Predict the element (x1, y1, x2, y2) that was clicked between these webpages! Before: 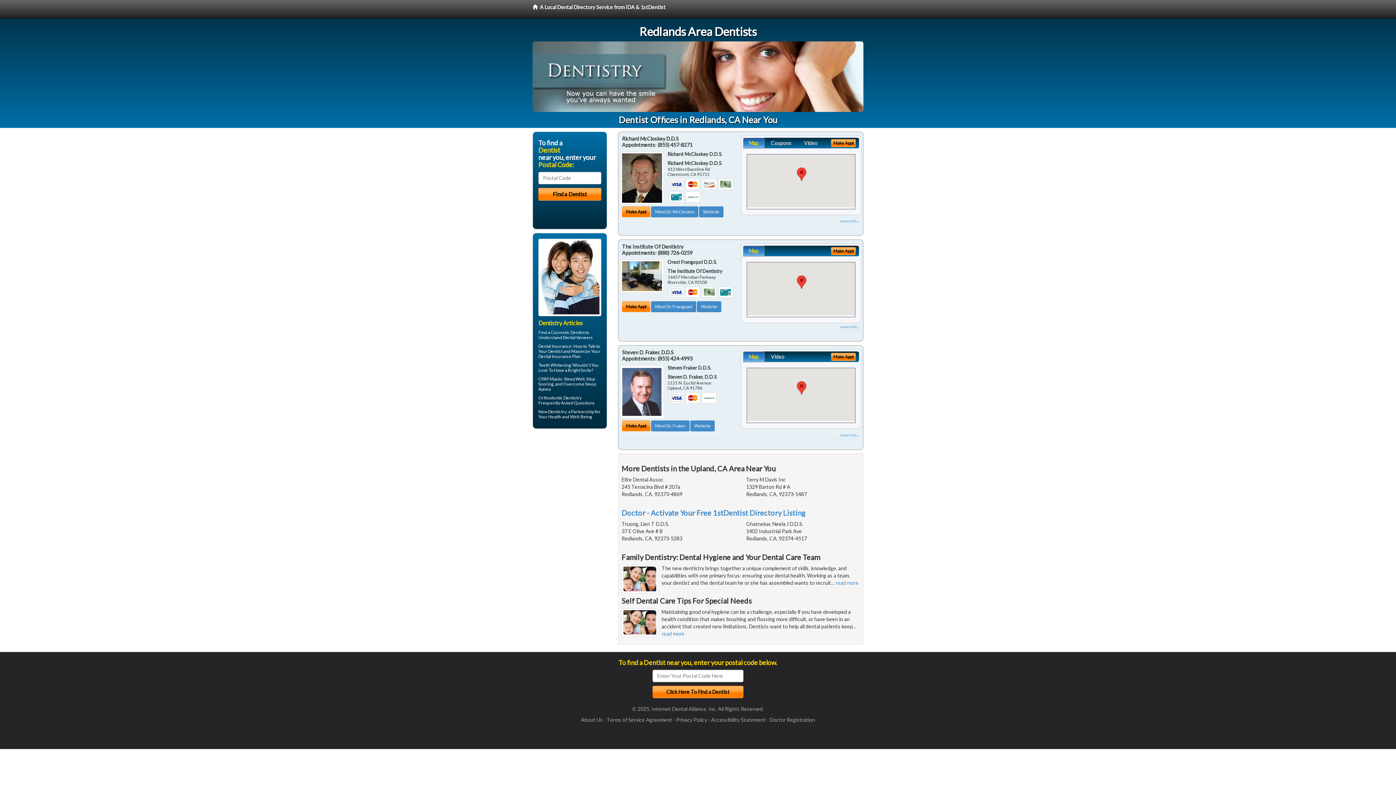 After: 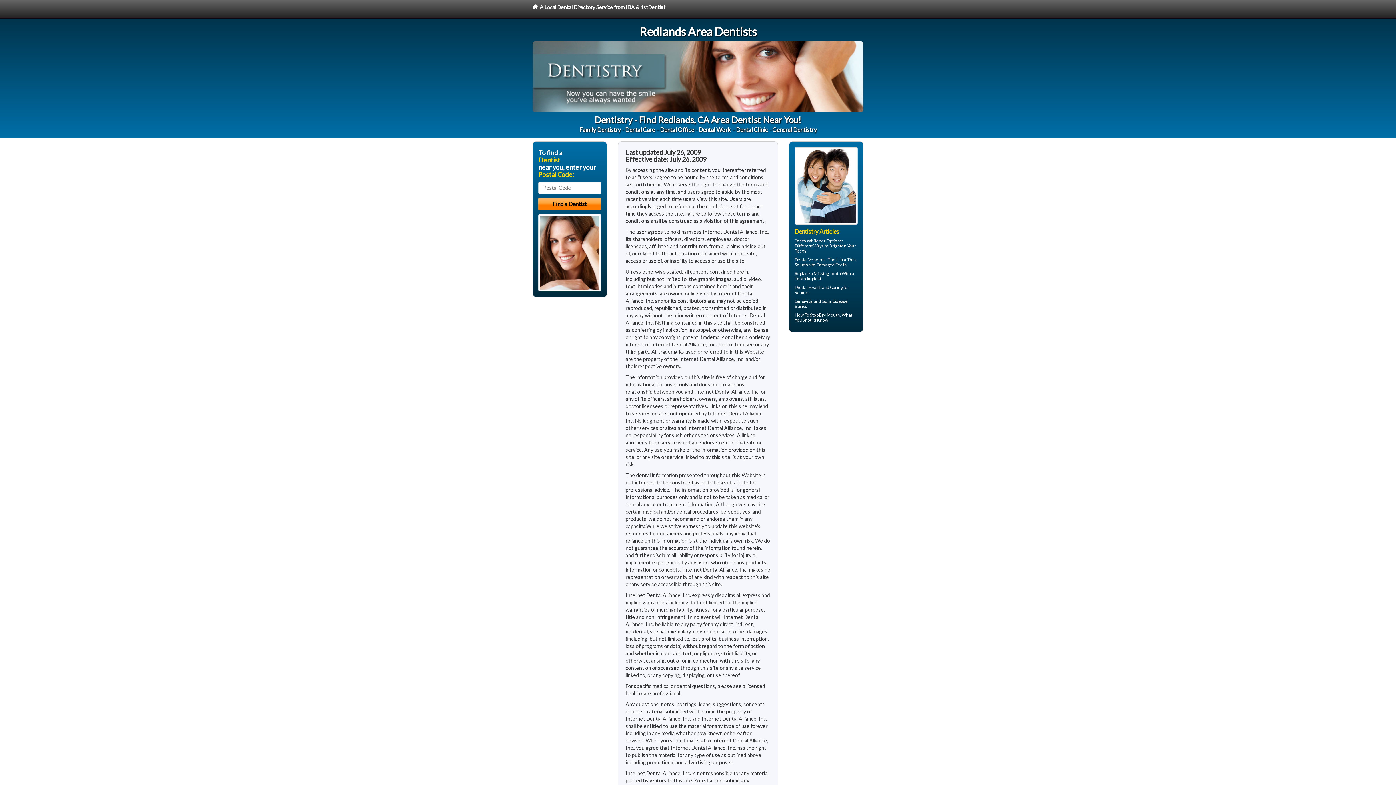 Action: bbox: (606, 717, 672, 723) label: Terms of Service Agreement